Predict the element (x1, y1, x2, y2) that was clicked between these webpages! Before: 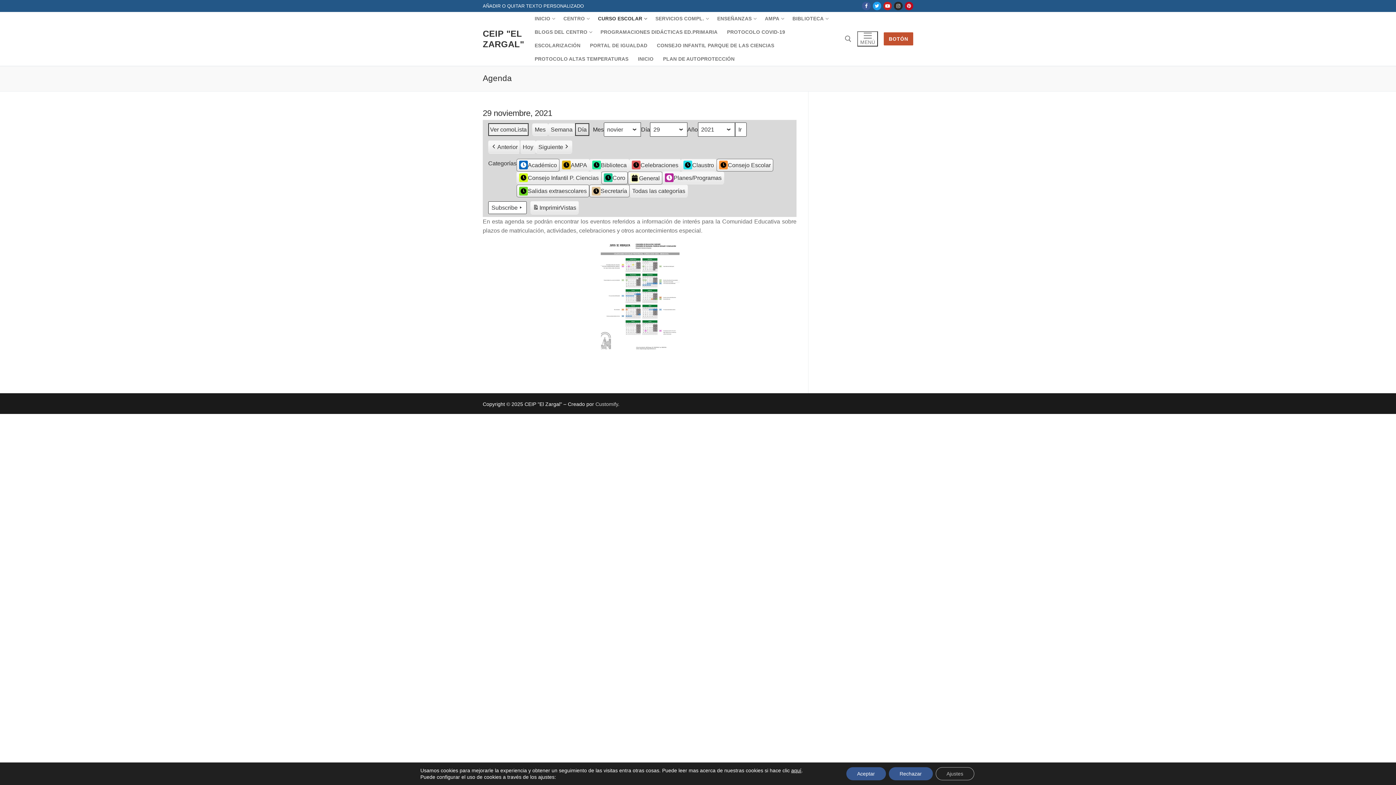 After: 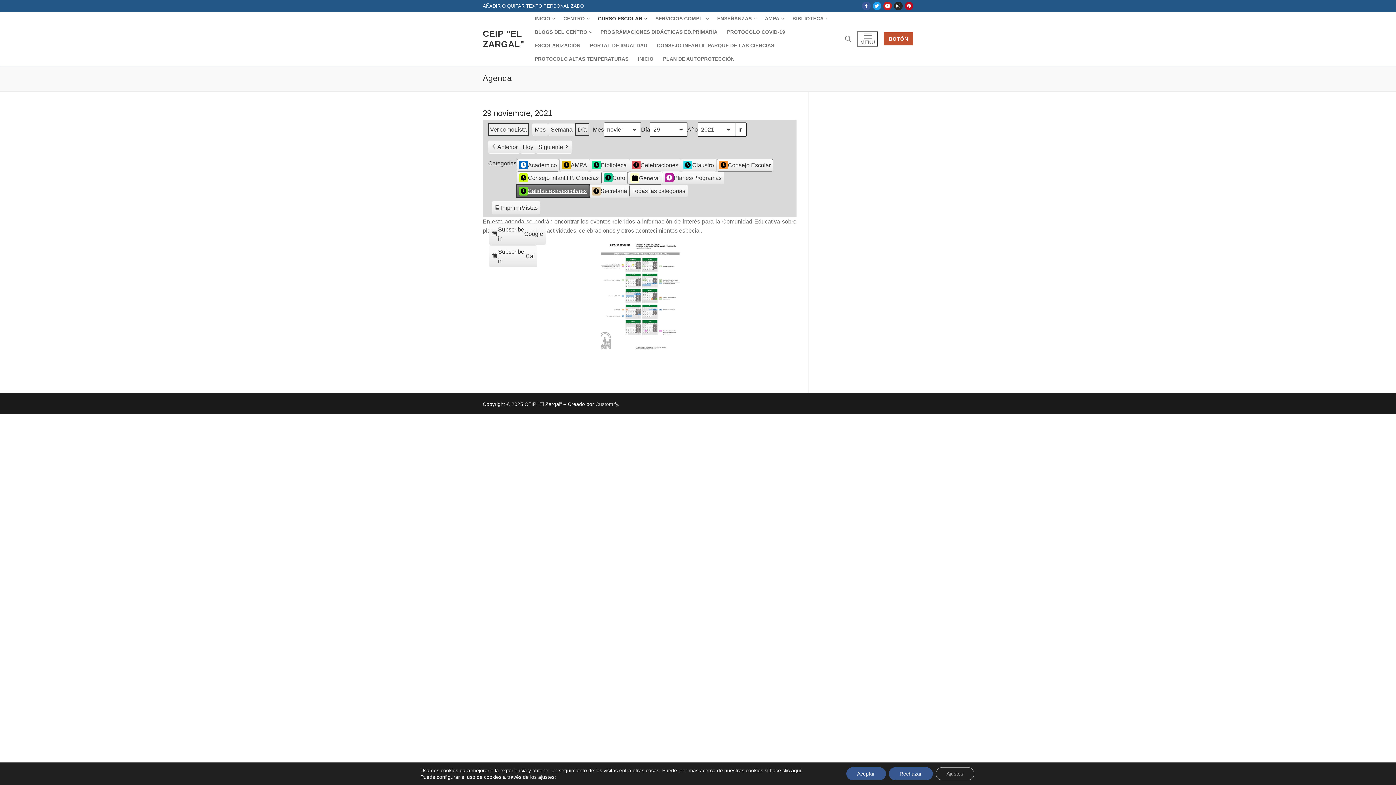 Action: label: Salidas extraescolares bbox: (516, 184, 589, 197)